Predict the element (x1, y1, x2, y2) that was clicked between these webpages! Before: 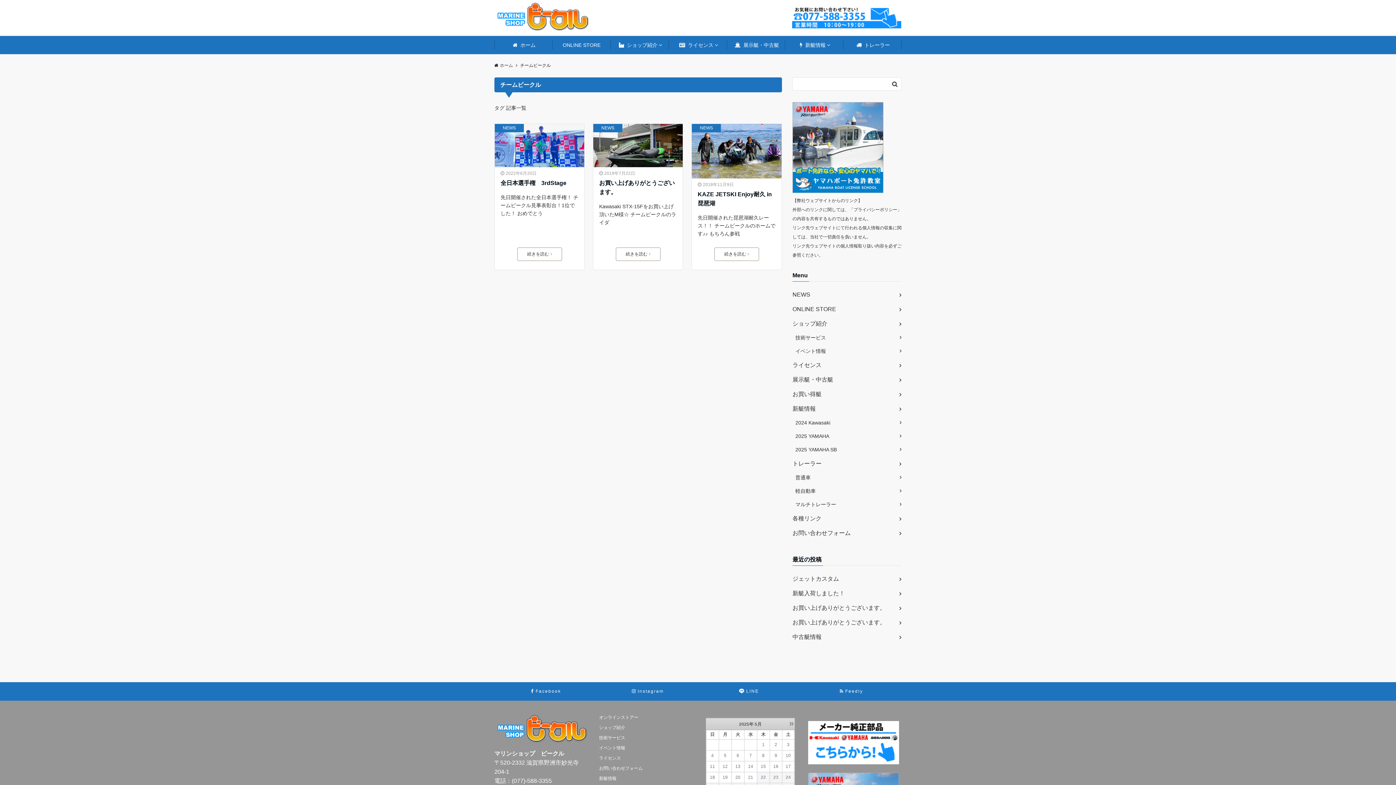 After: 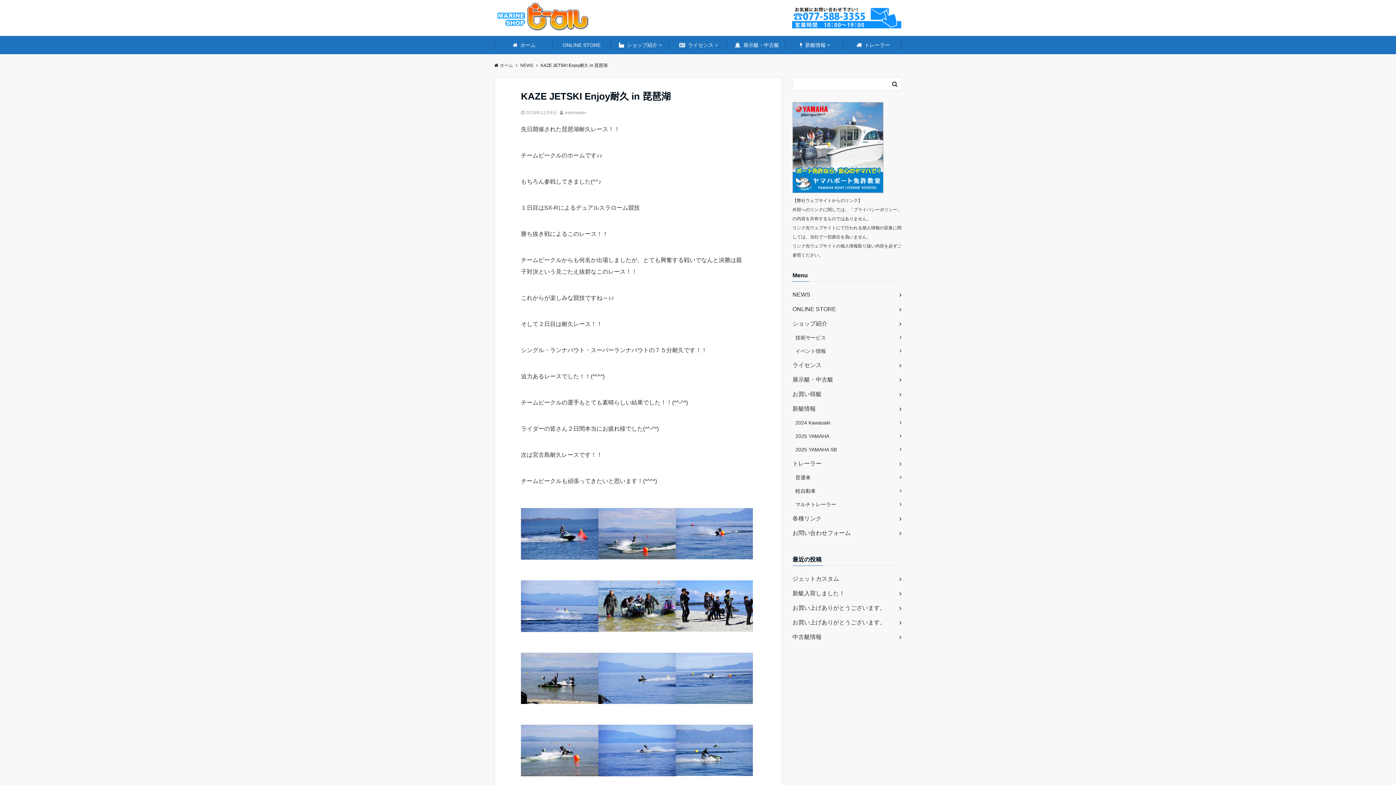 Action: bbox: (692, 124, 781, 178)